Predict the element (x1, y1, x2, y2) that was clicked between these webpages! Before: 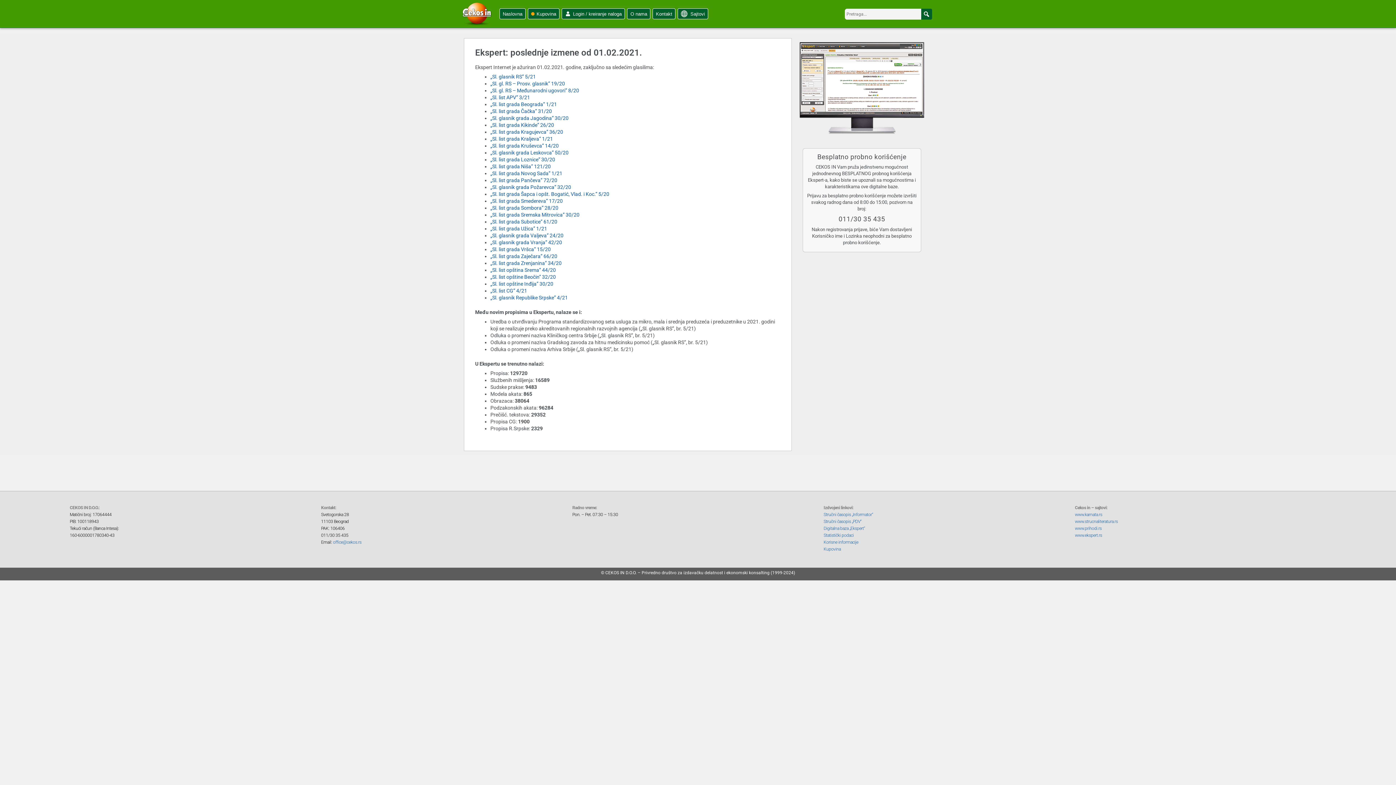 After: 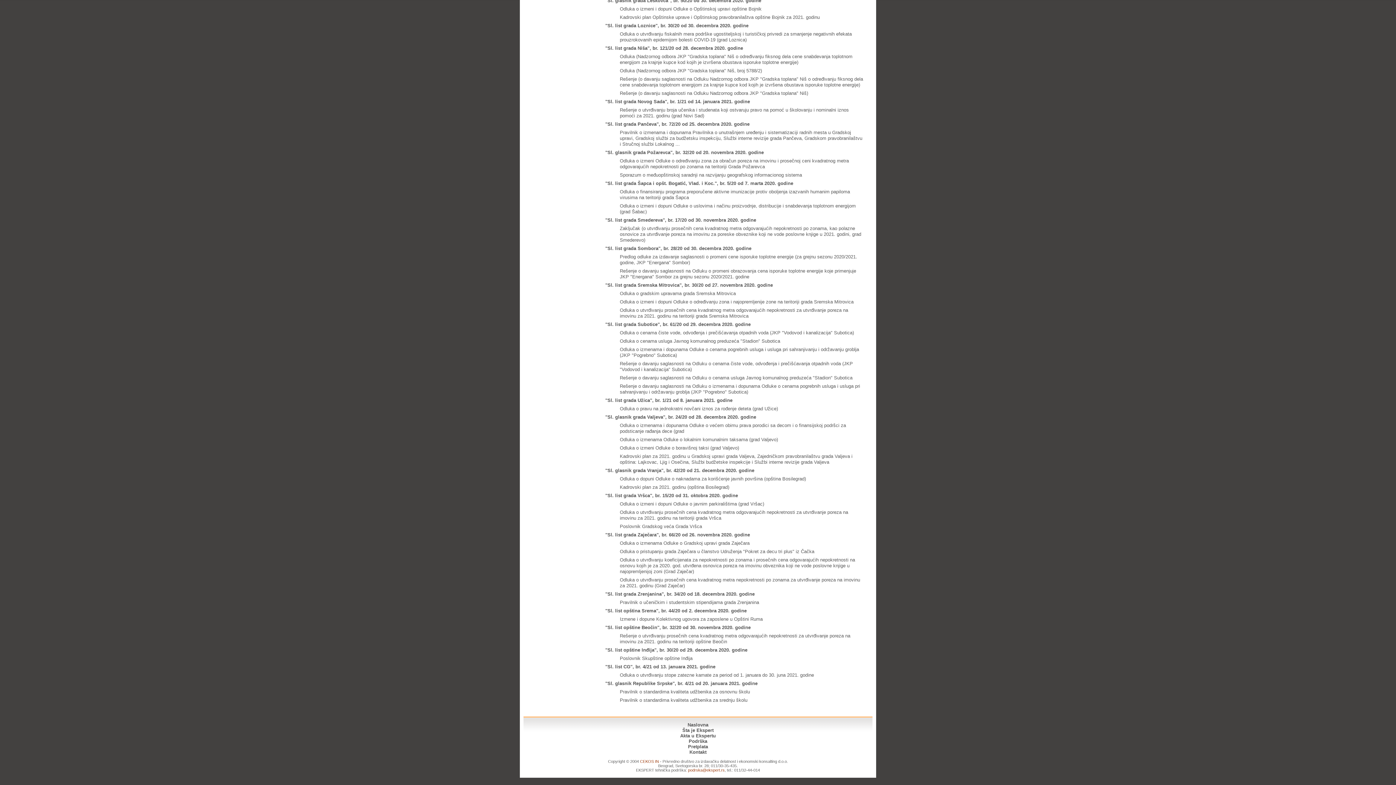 Action: label: „Sl. list opštine Inđija“ 30/20 bbox: (490, 281, 553, 287)